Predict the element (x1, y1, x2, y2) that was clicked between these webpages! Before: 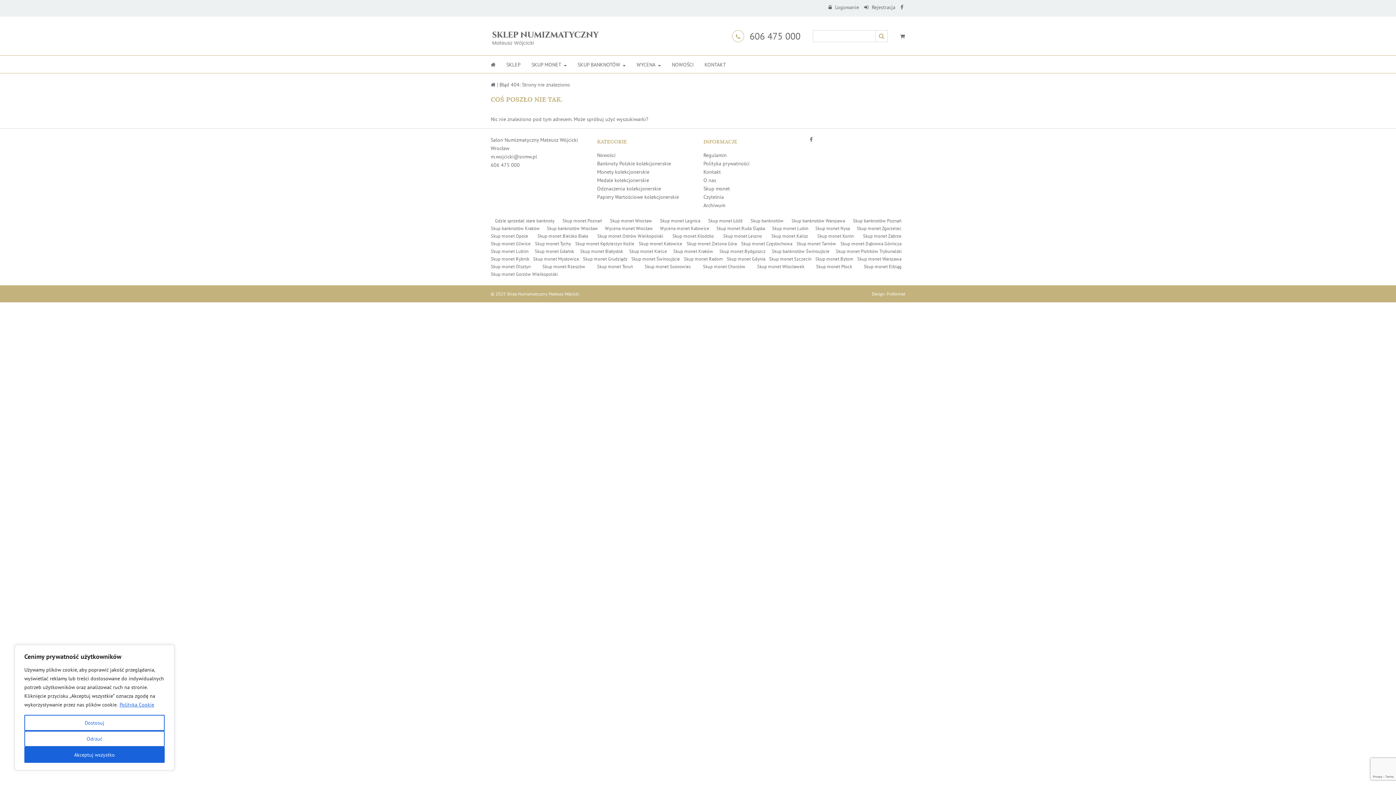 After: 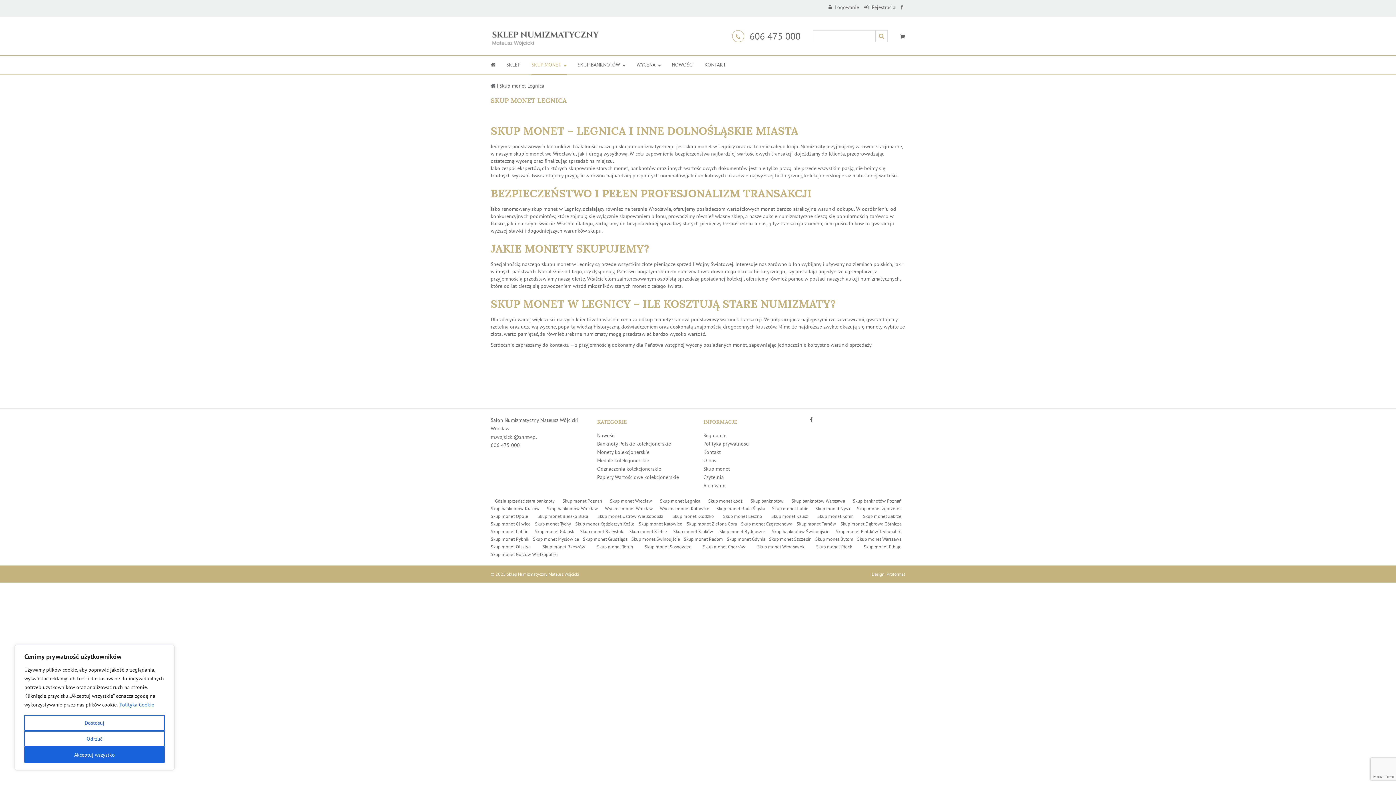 Action: label: Skup monet Legnica bbox: (660, 217, 700, 224)